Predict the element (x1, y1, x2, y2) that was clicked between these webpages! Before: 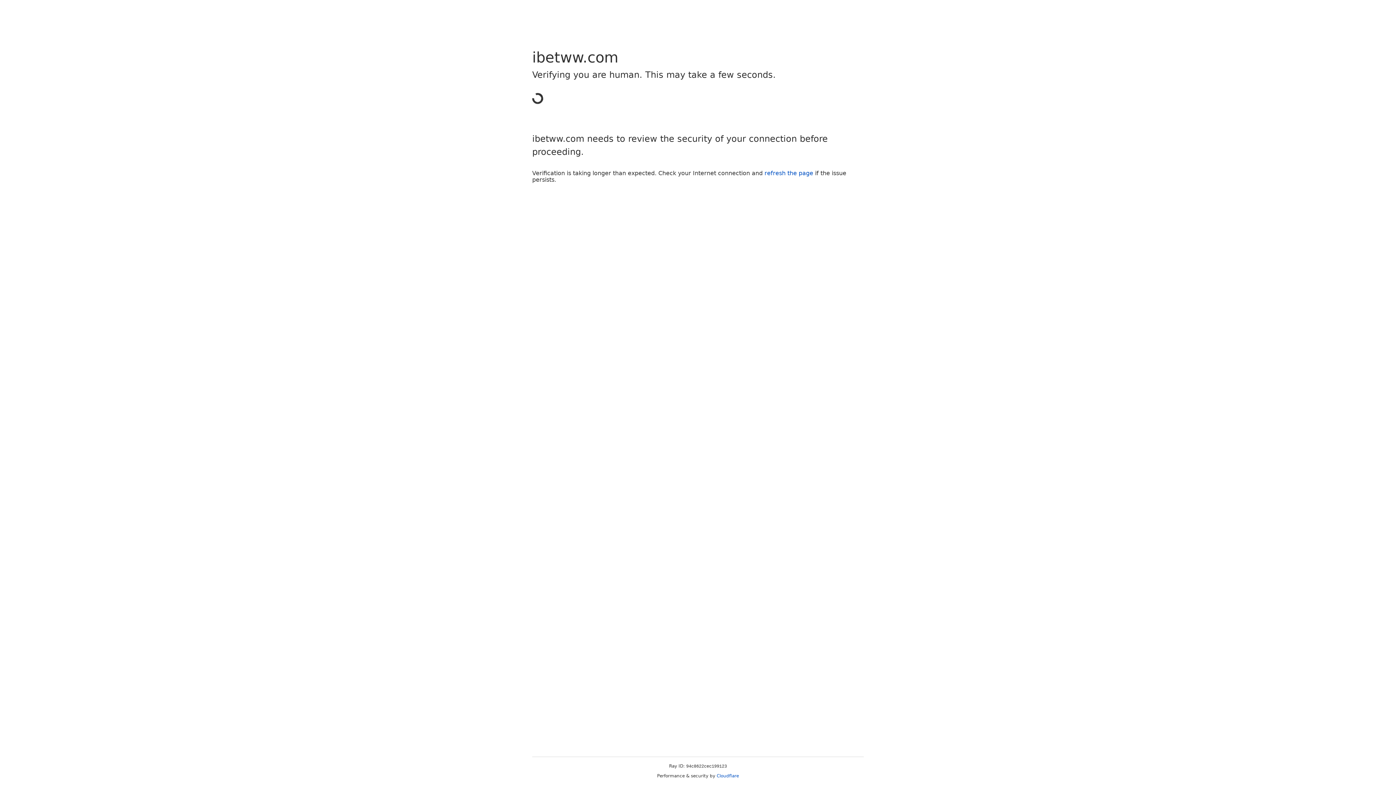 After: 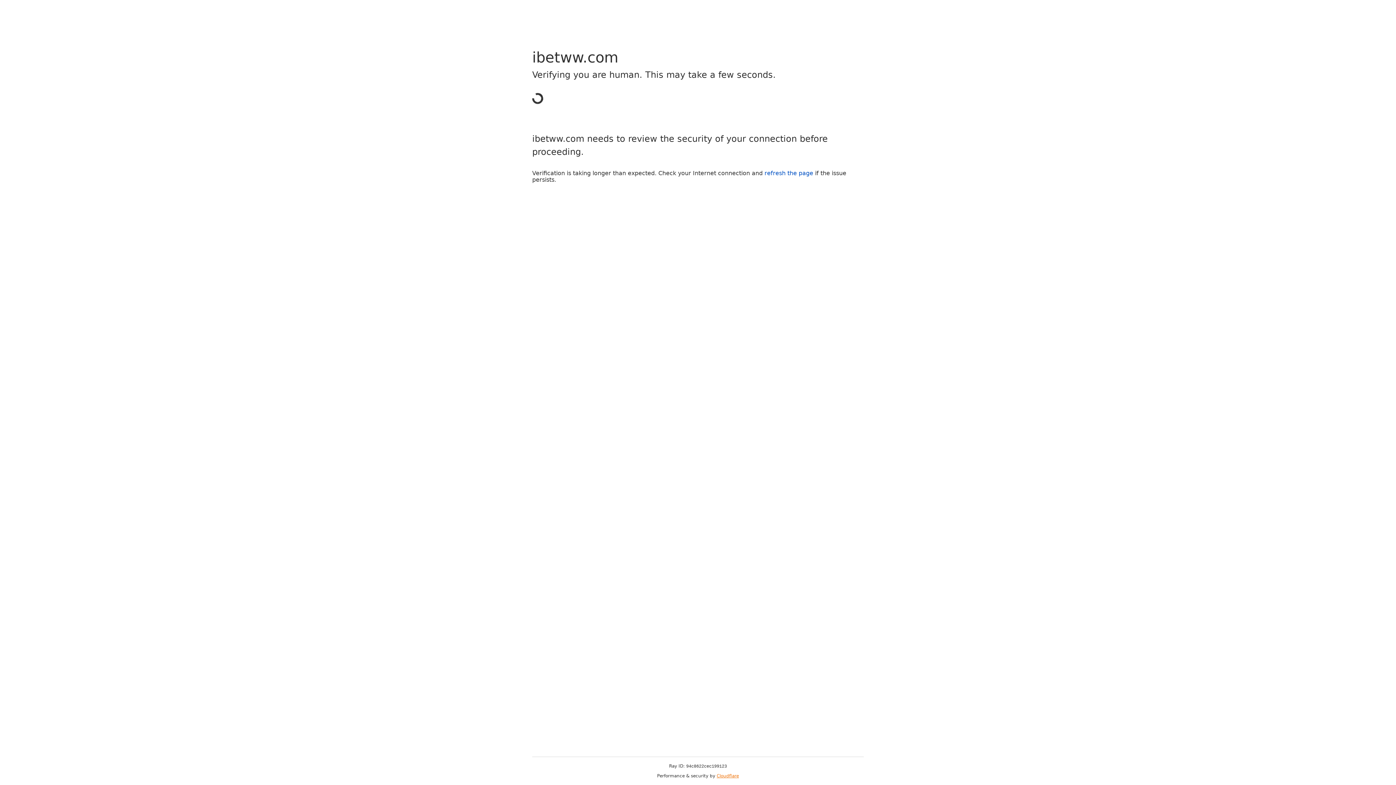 Action: bbox: (716, 773, 739, 778) label: Cloudflare